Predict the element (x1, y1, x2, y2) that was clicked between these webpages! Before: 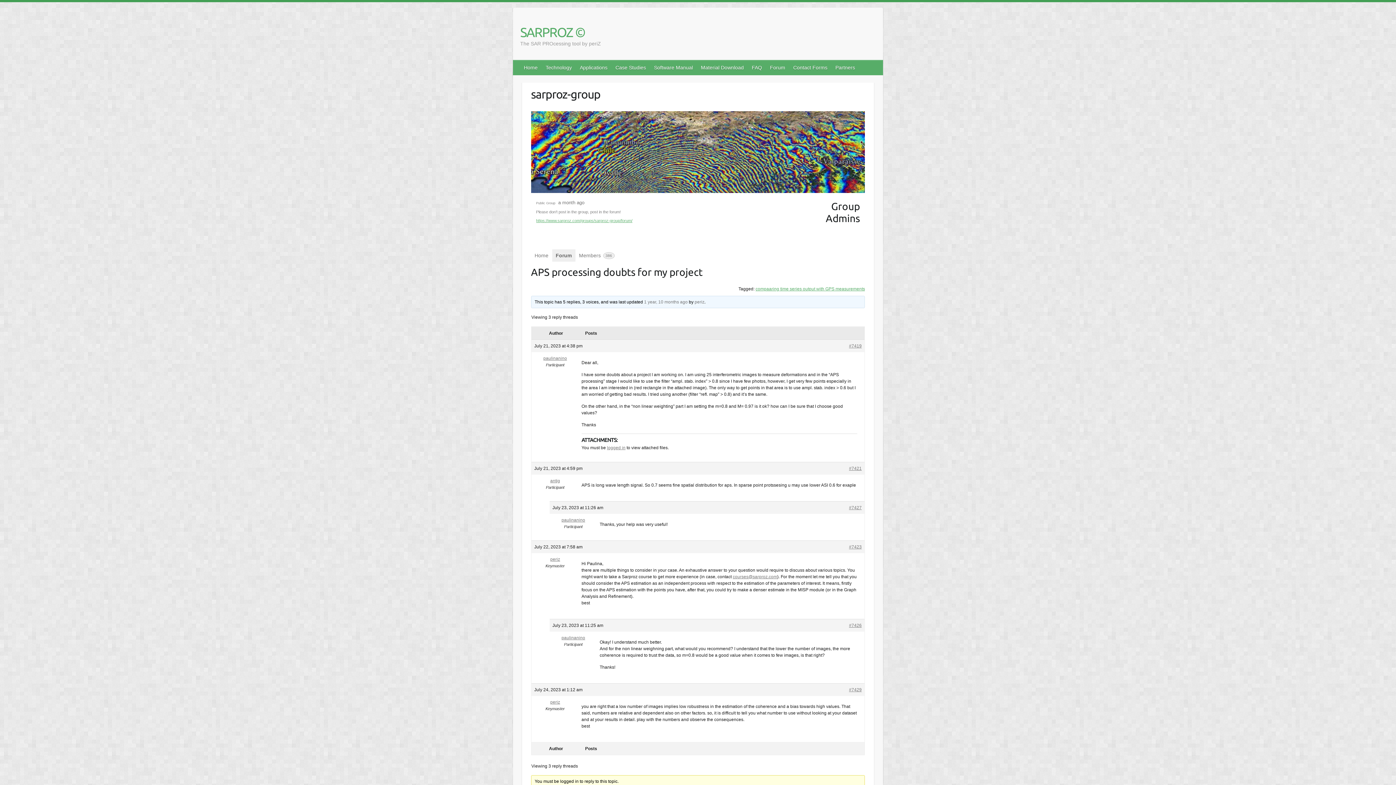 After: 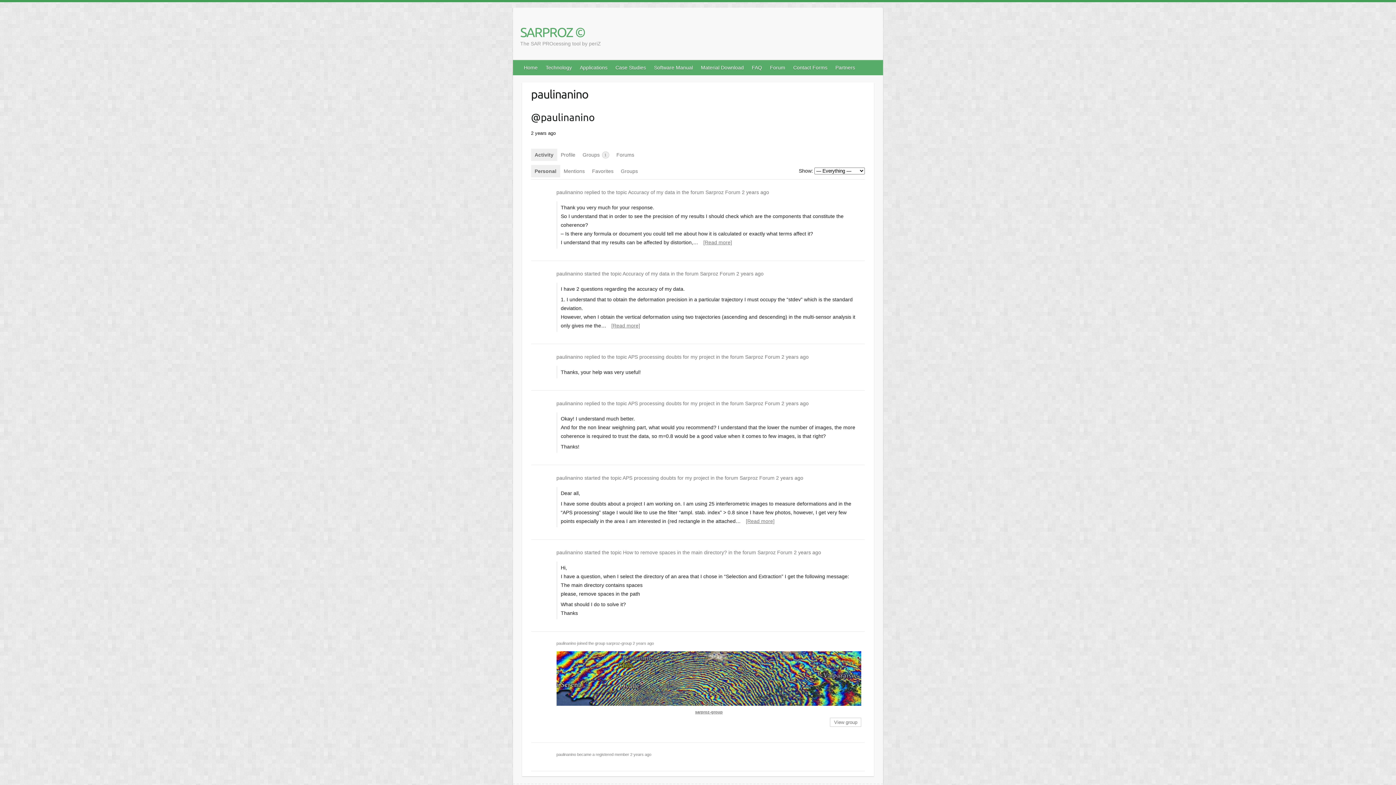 Action: label: paulinanino bbox: (534, 355, 576, 361)